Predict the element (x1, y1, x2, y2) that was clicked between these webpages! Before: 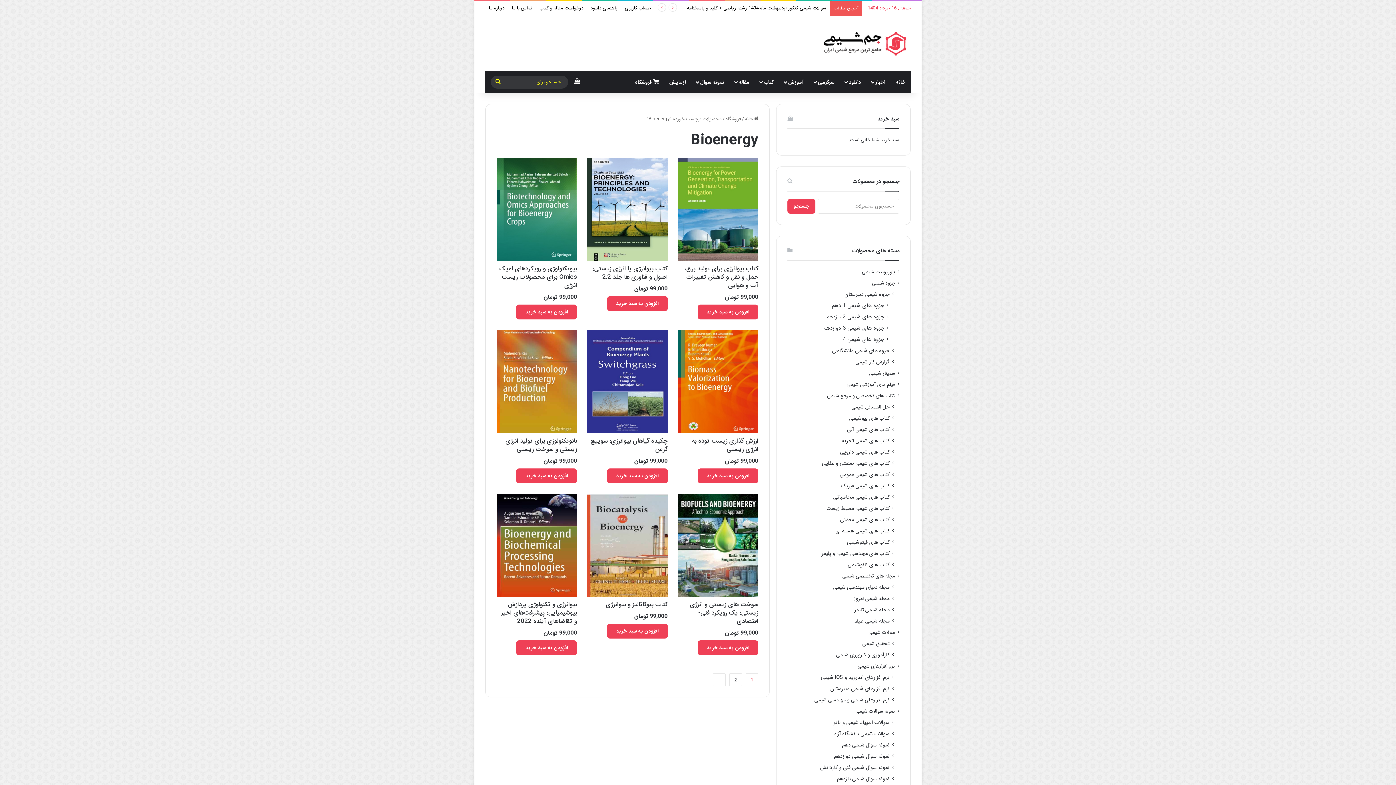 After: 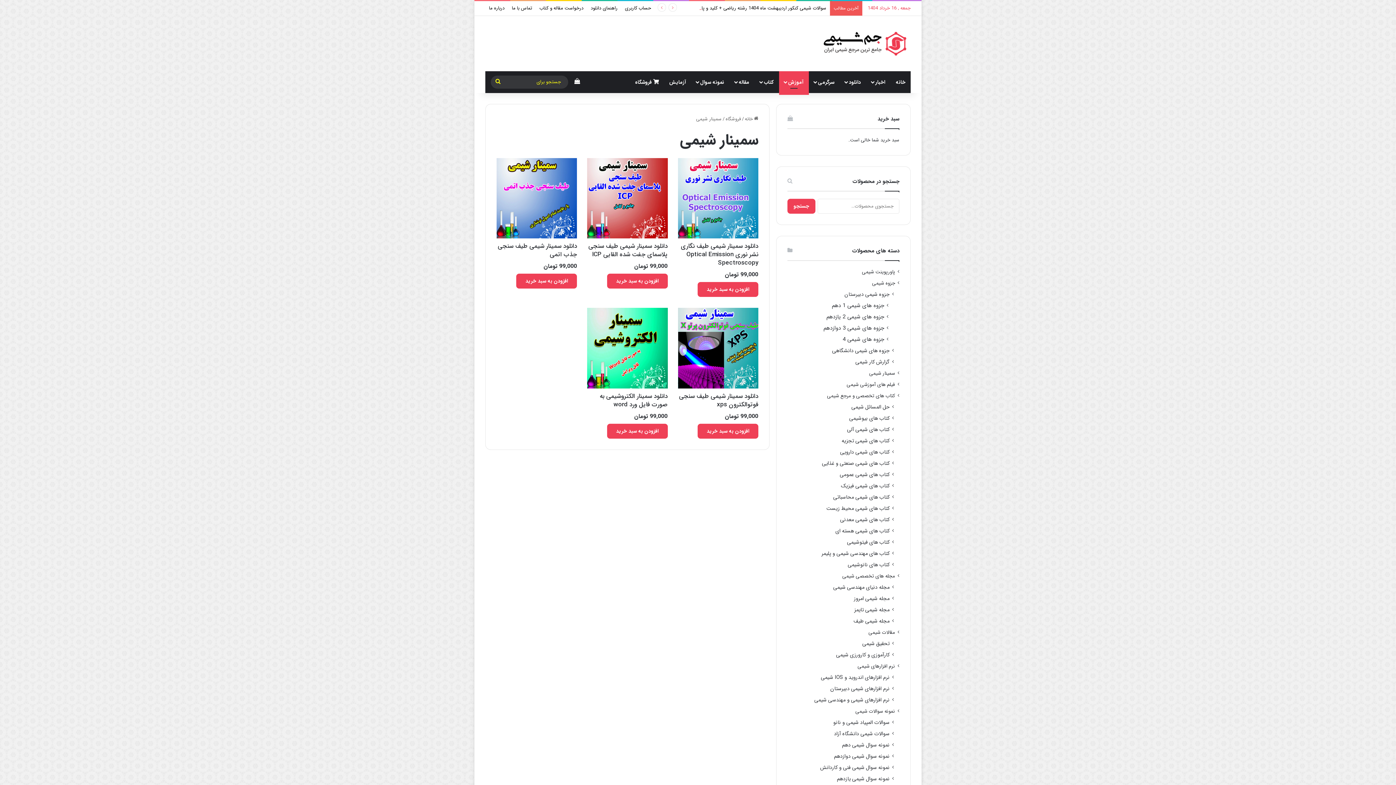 Action: label: سمینار شیمی bbox: (869, 369, 895, 377)